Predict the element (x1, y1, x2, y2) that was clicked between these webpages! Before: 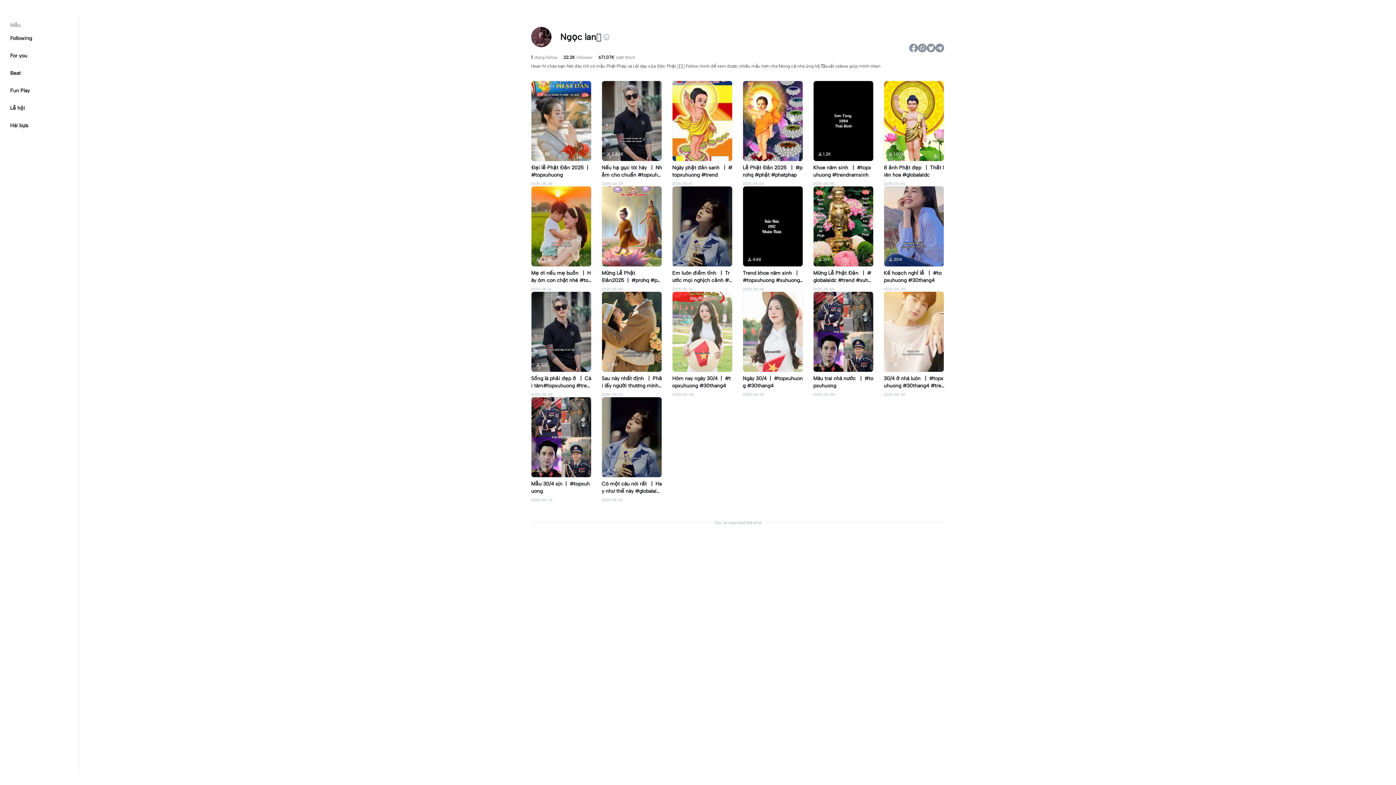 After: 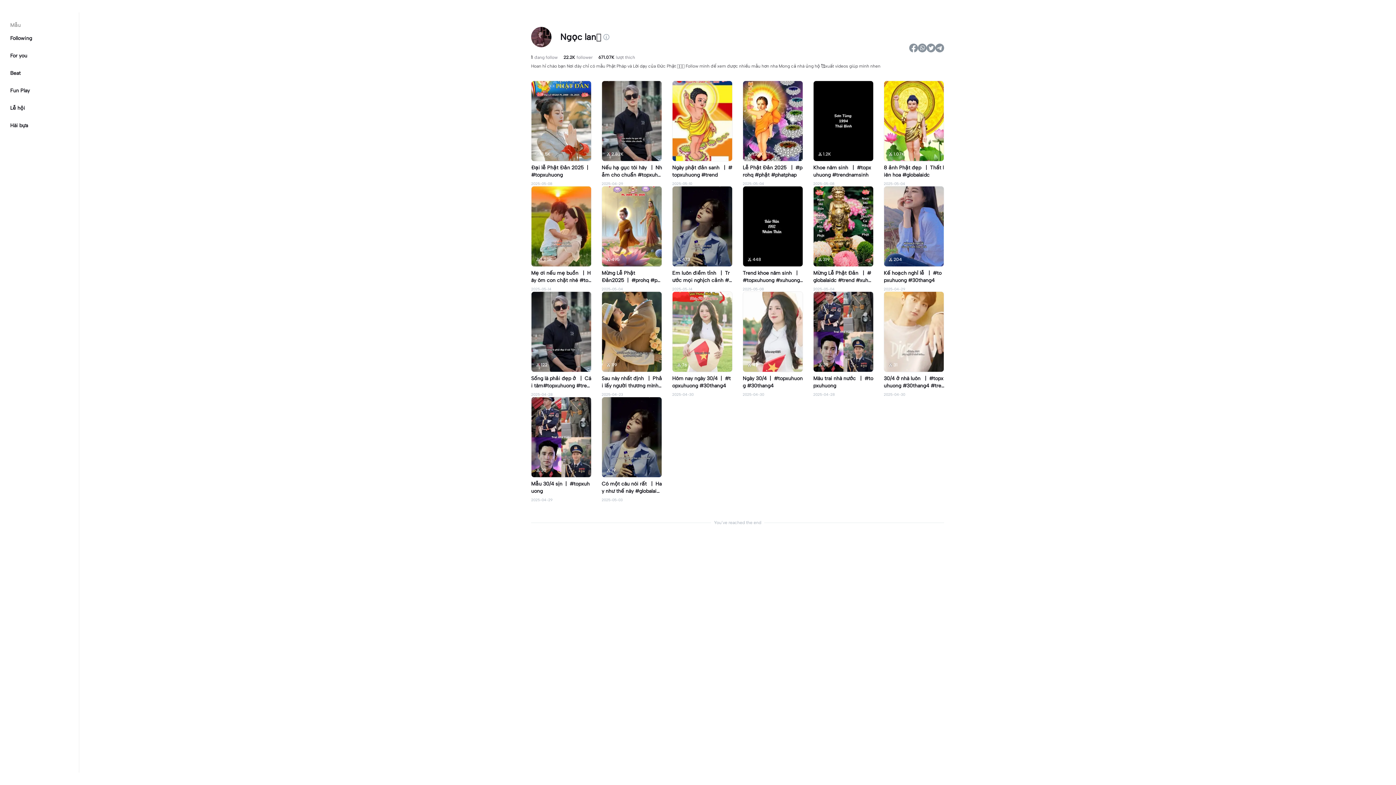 Action: bbox: (601, 480, 662, 497) label: Có một câu nói rất |Hay như thế này #globalaidc #trend